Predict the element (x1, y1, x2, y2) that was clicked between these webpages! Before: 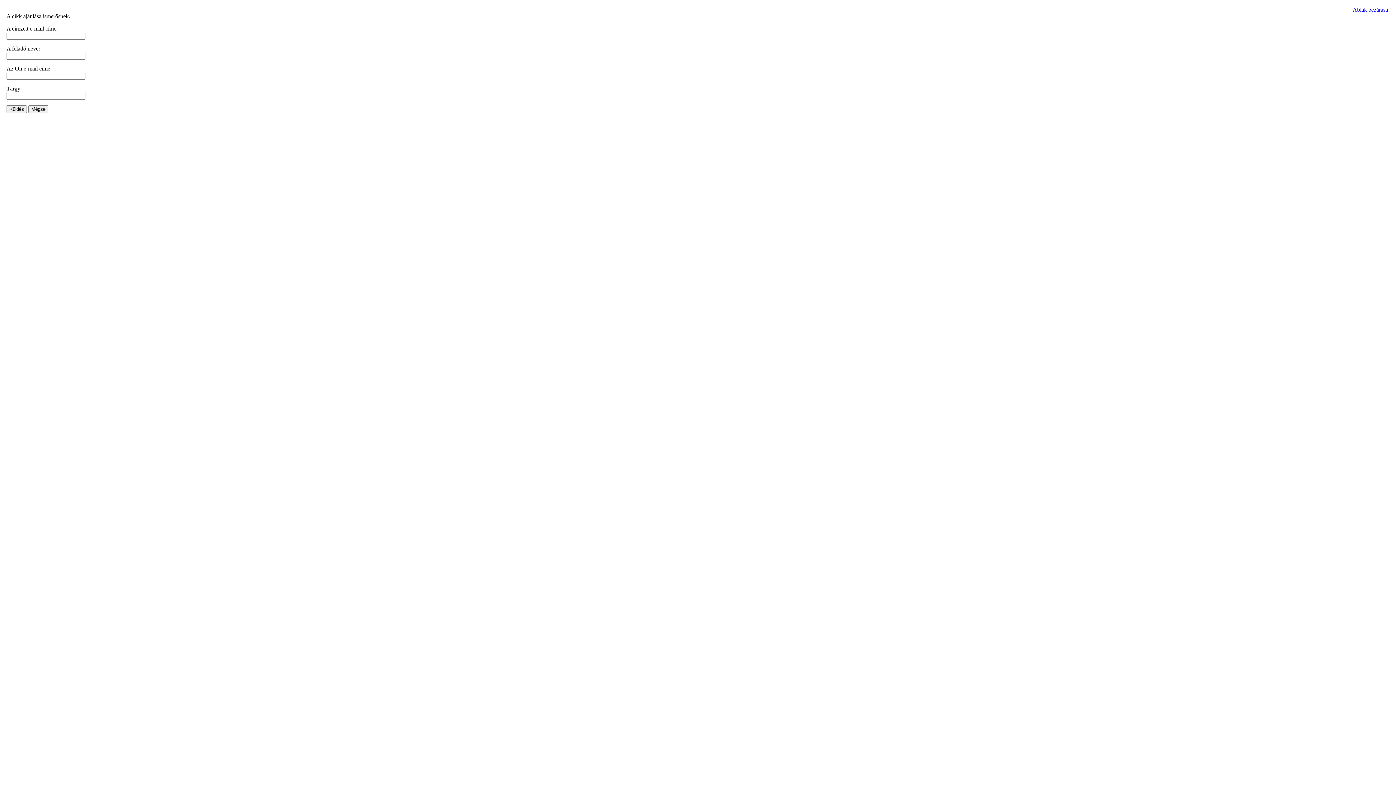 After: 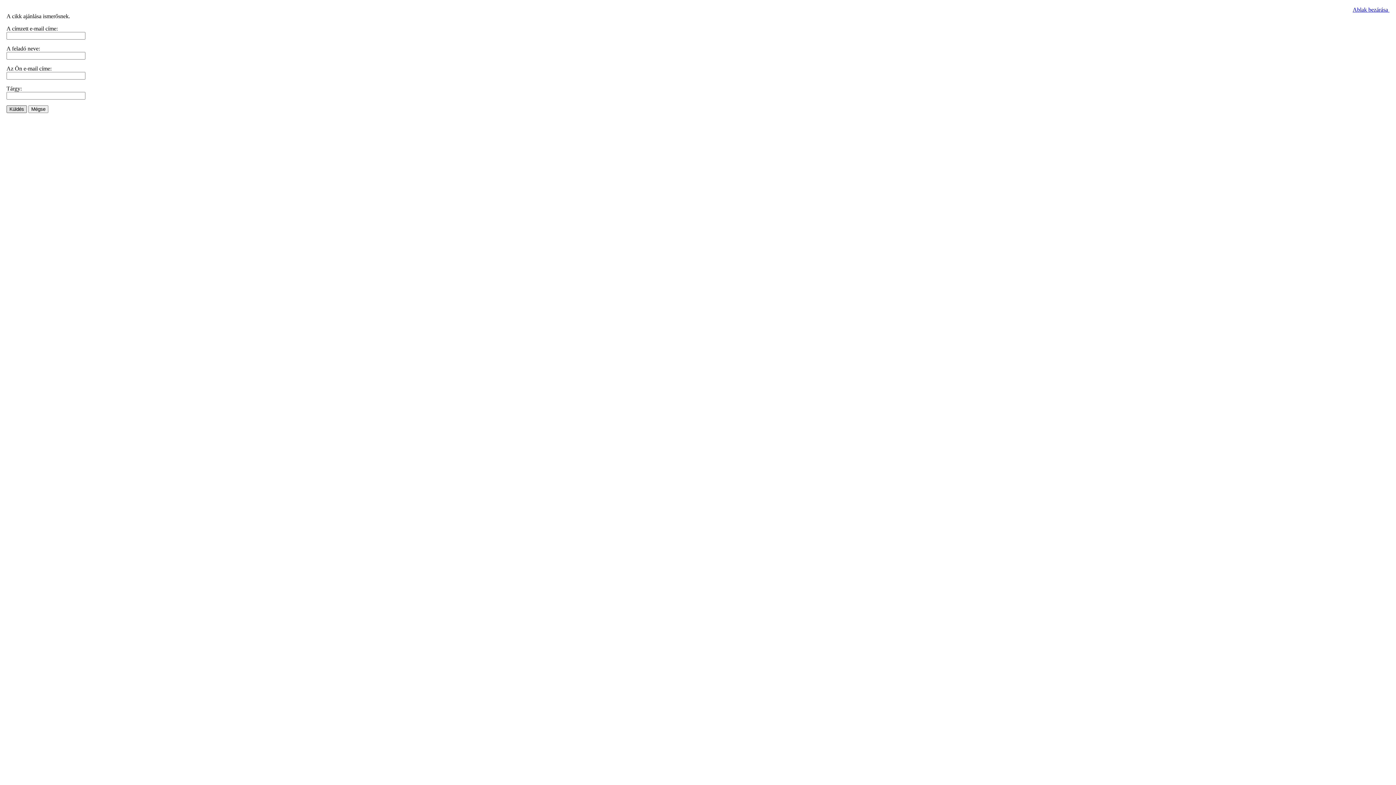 Action: label: Küldés bbox: (6, 105, 26, 113)